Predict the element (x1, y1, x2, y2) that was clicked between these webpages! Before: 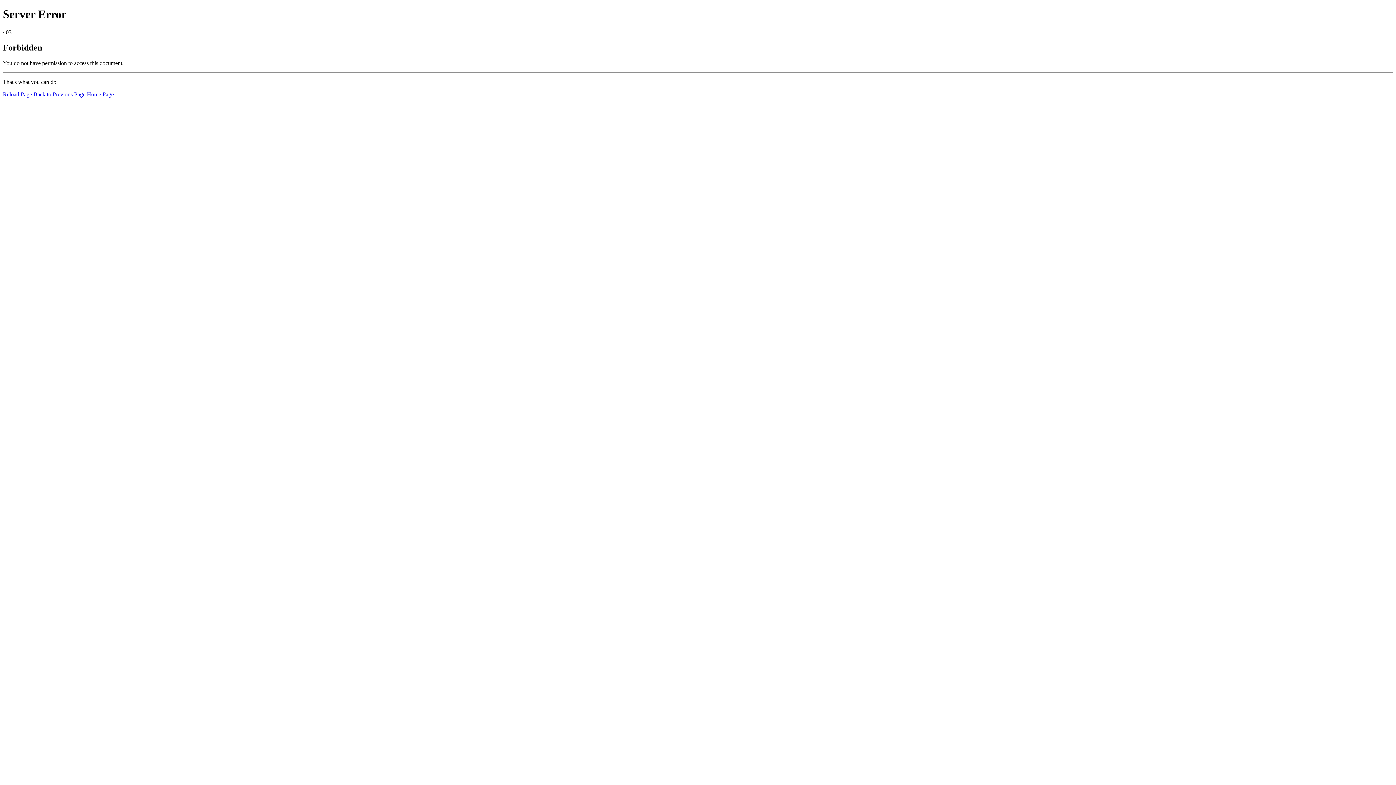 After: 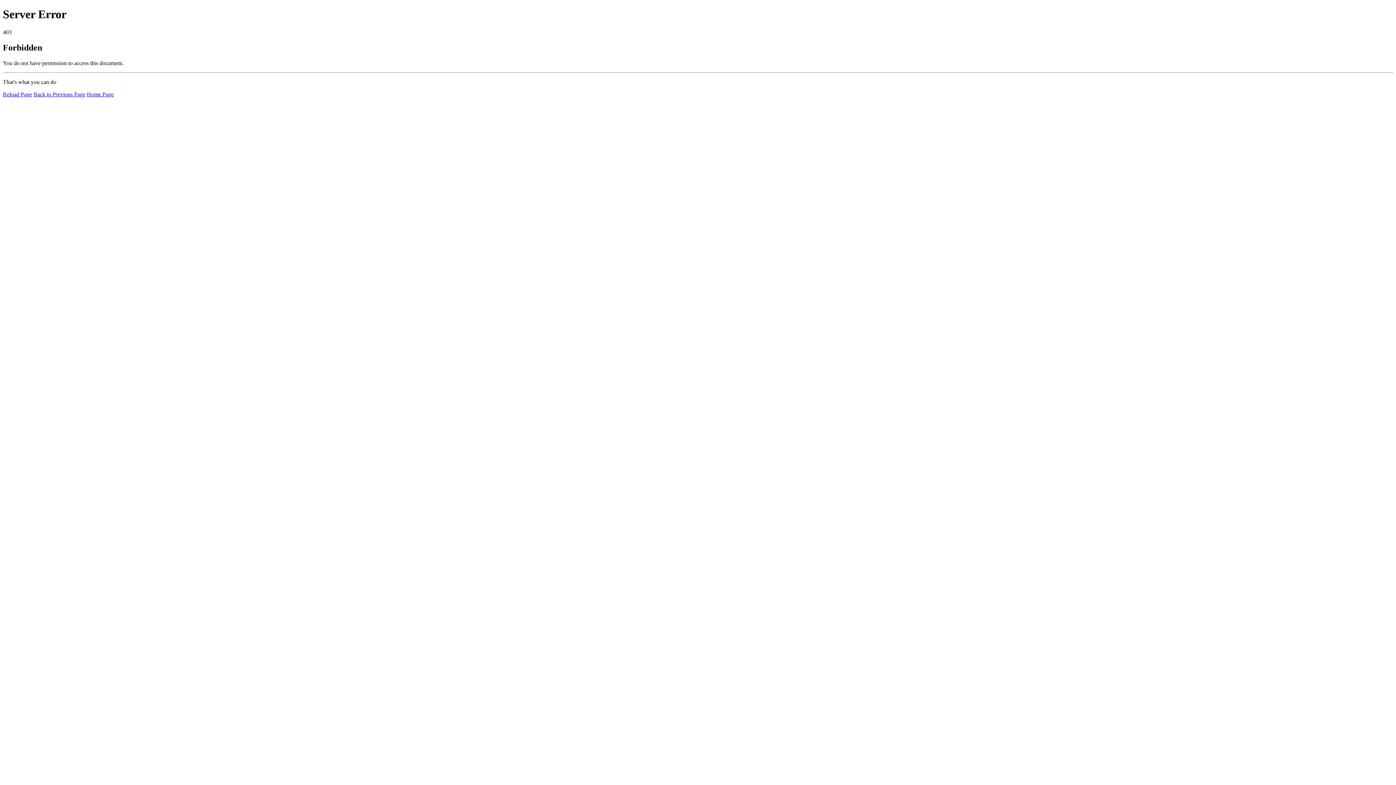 Action: label: Home Page bbox: (86, 91, 113, 97)